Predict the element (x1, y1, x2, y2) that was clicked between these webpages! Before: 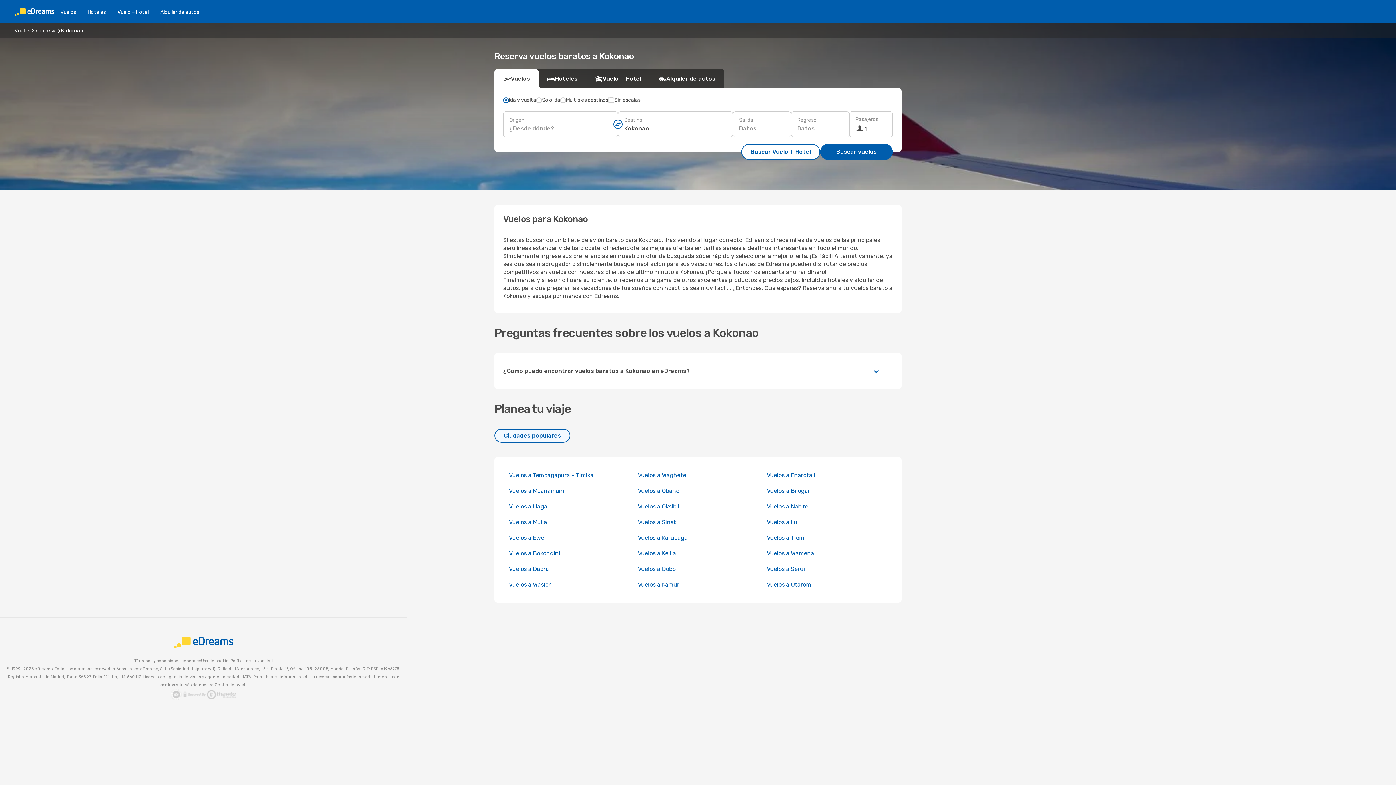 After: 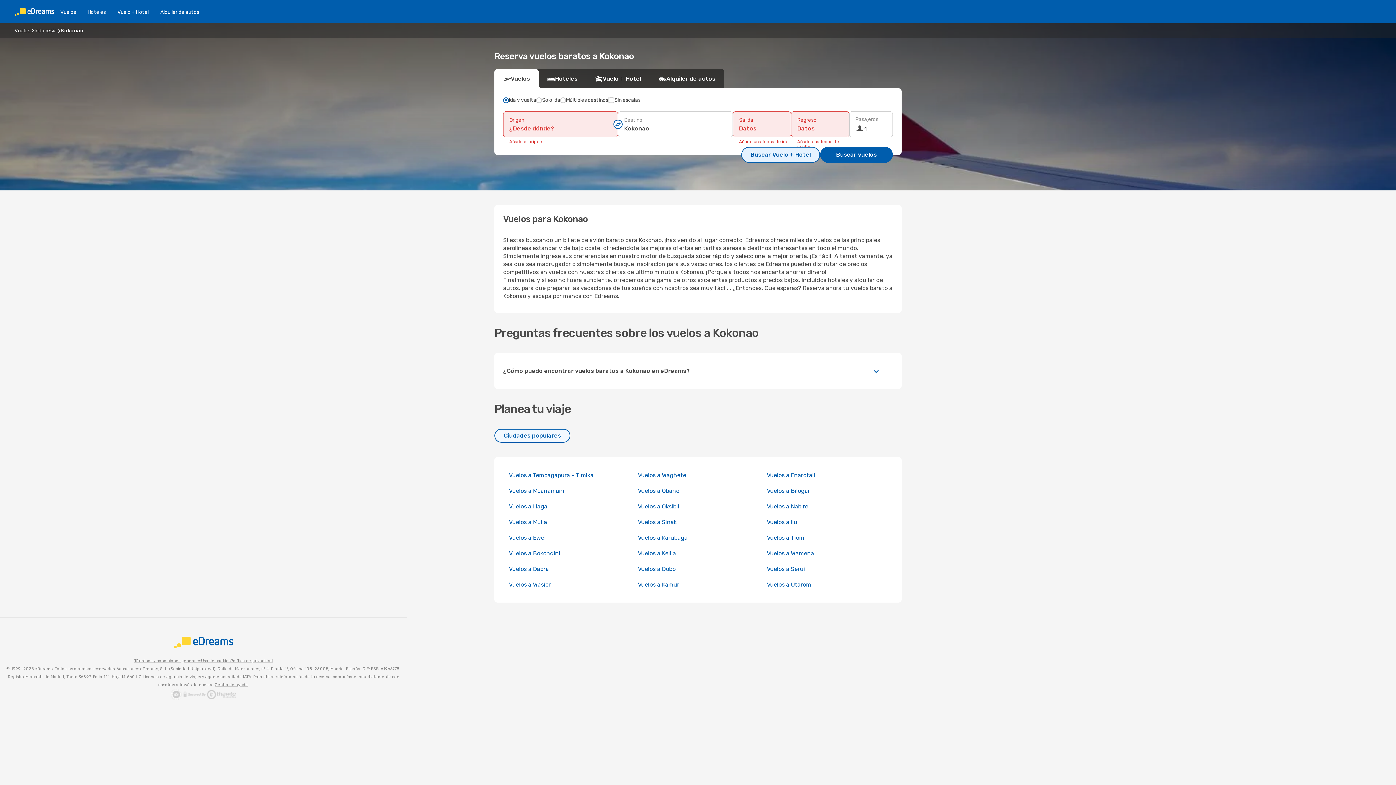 Action: bbox: (741, 144, 820, 160) label: Buscar Vuelo + Hotel